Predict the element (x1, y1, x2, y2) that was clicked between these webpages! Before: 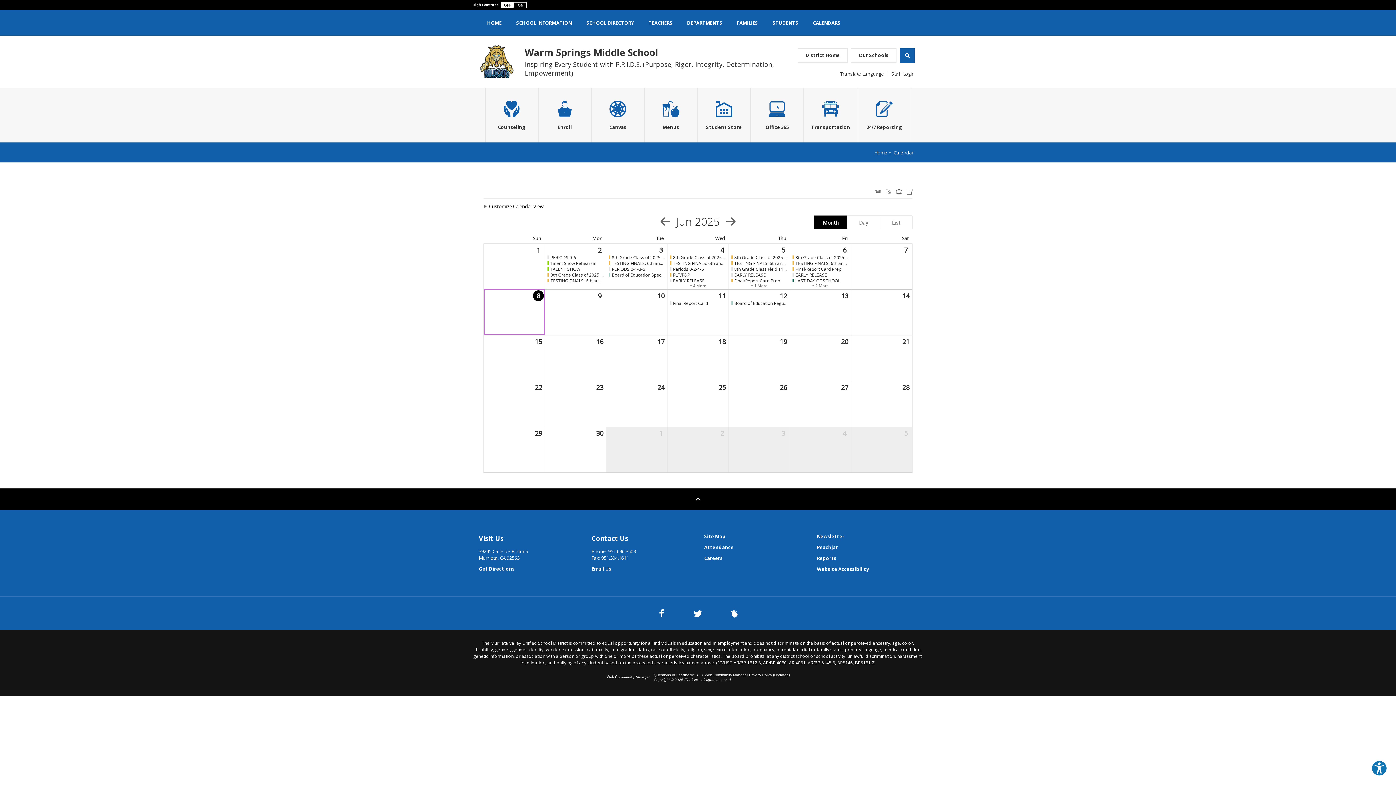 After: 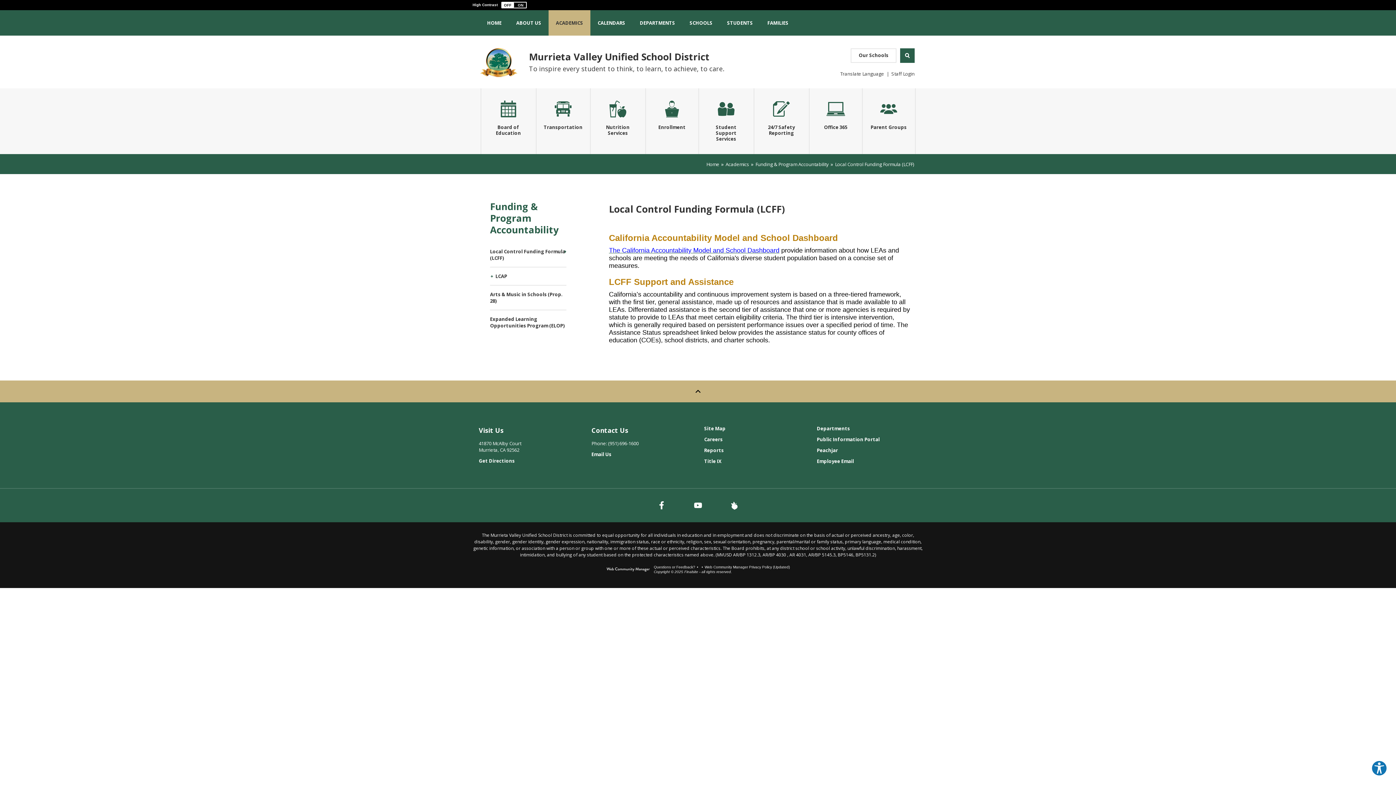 Action: bbox: (817, 555, 836, 561) label: Reports